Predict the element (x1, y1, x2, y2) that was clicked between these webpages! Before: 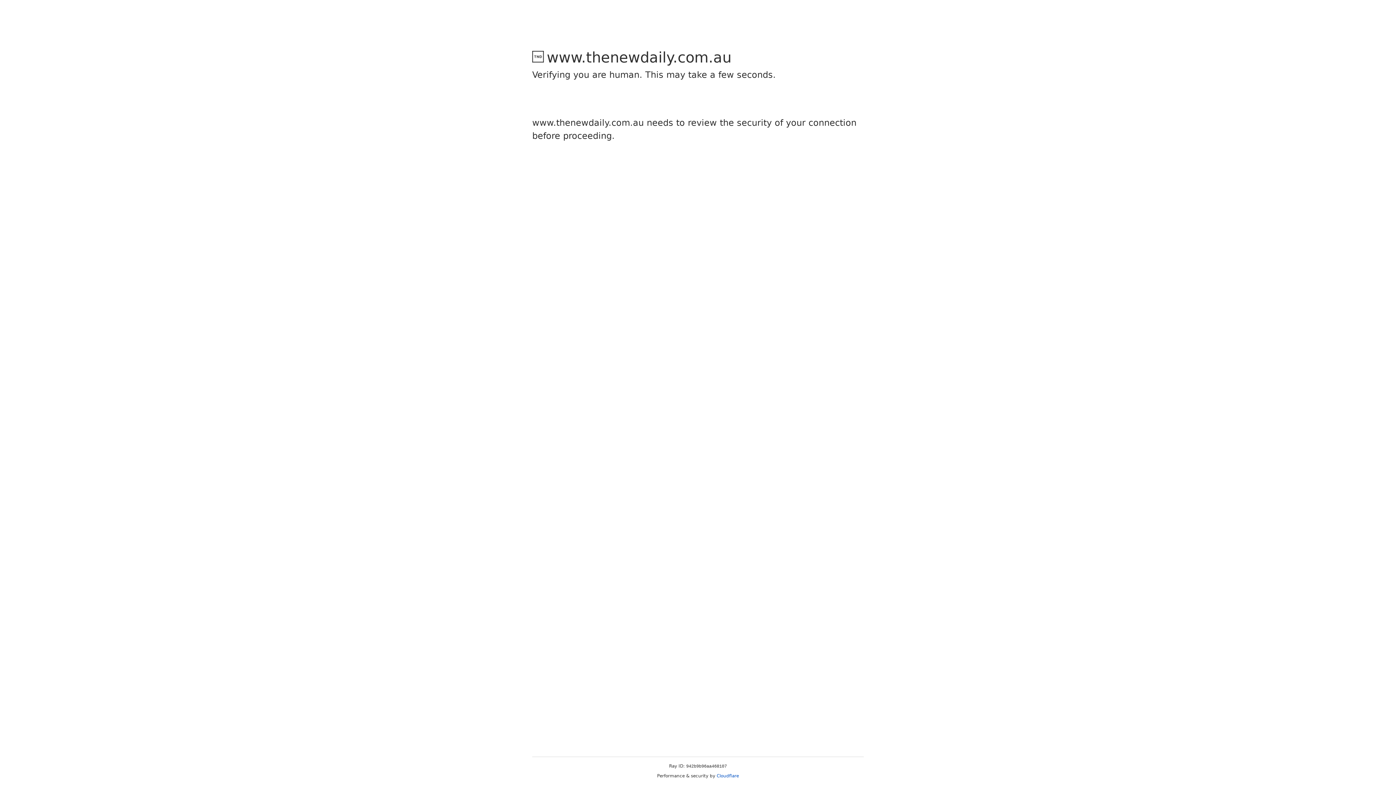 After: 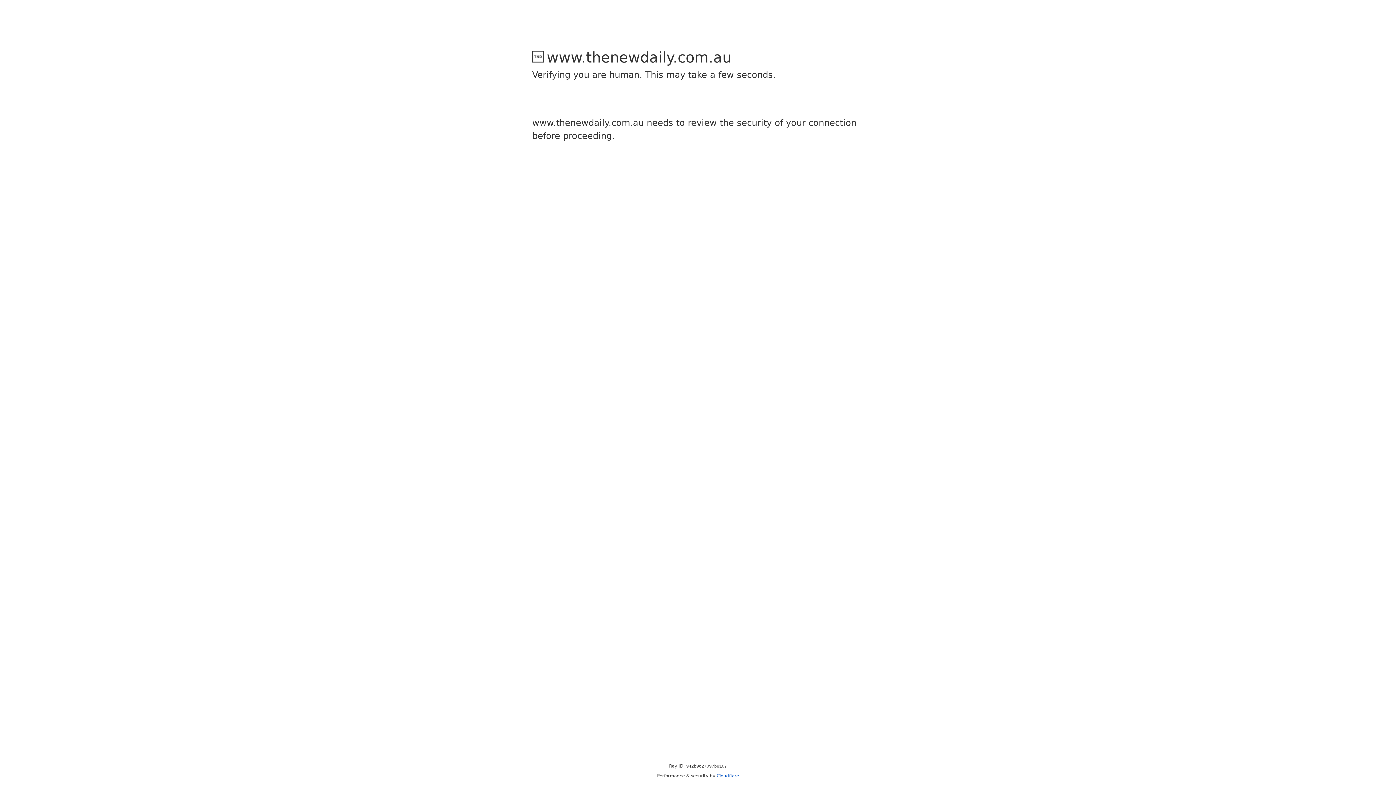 Action: bbox: (716, 773, 739, 778) label: Cloudflare